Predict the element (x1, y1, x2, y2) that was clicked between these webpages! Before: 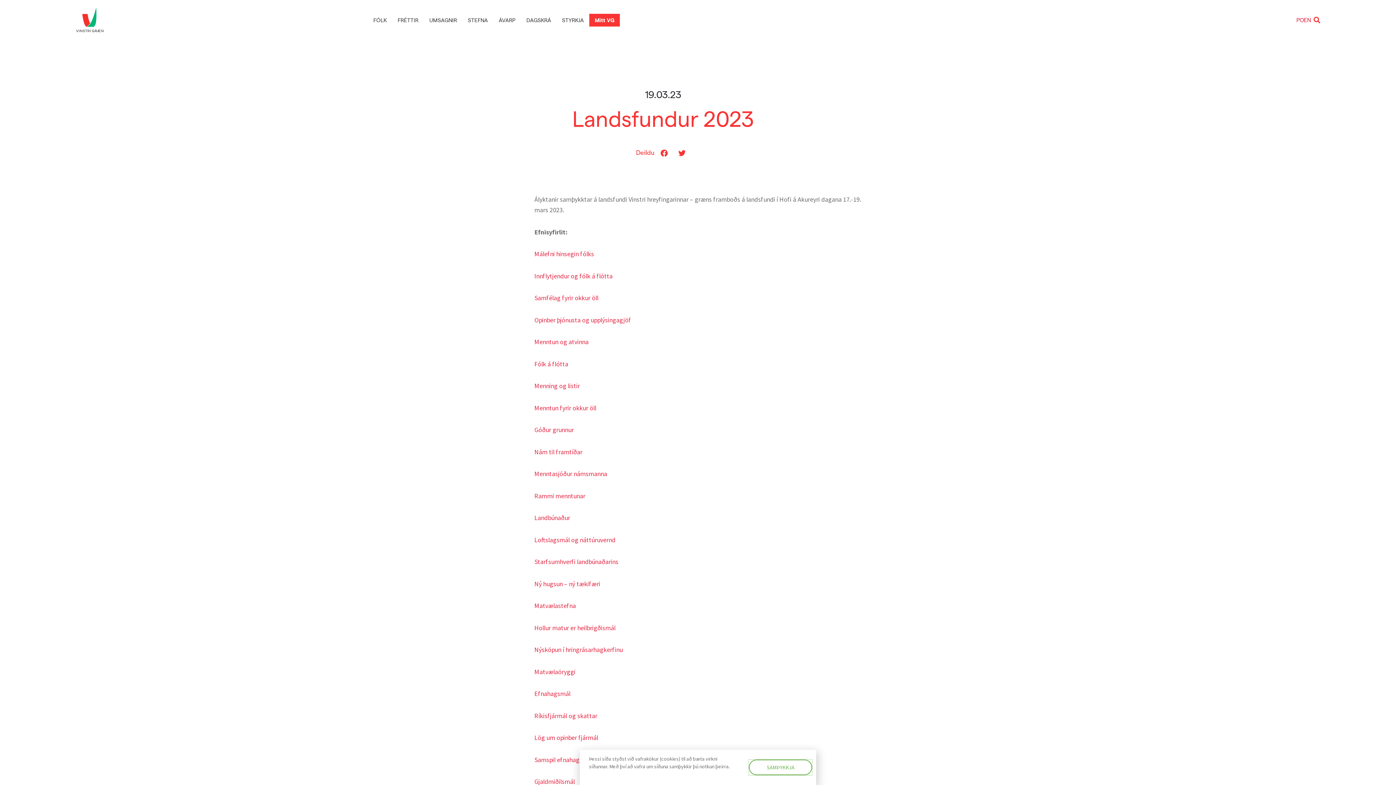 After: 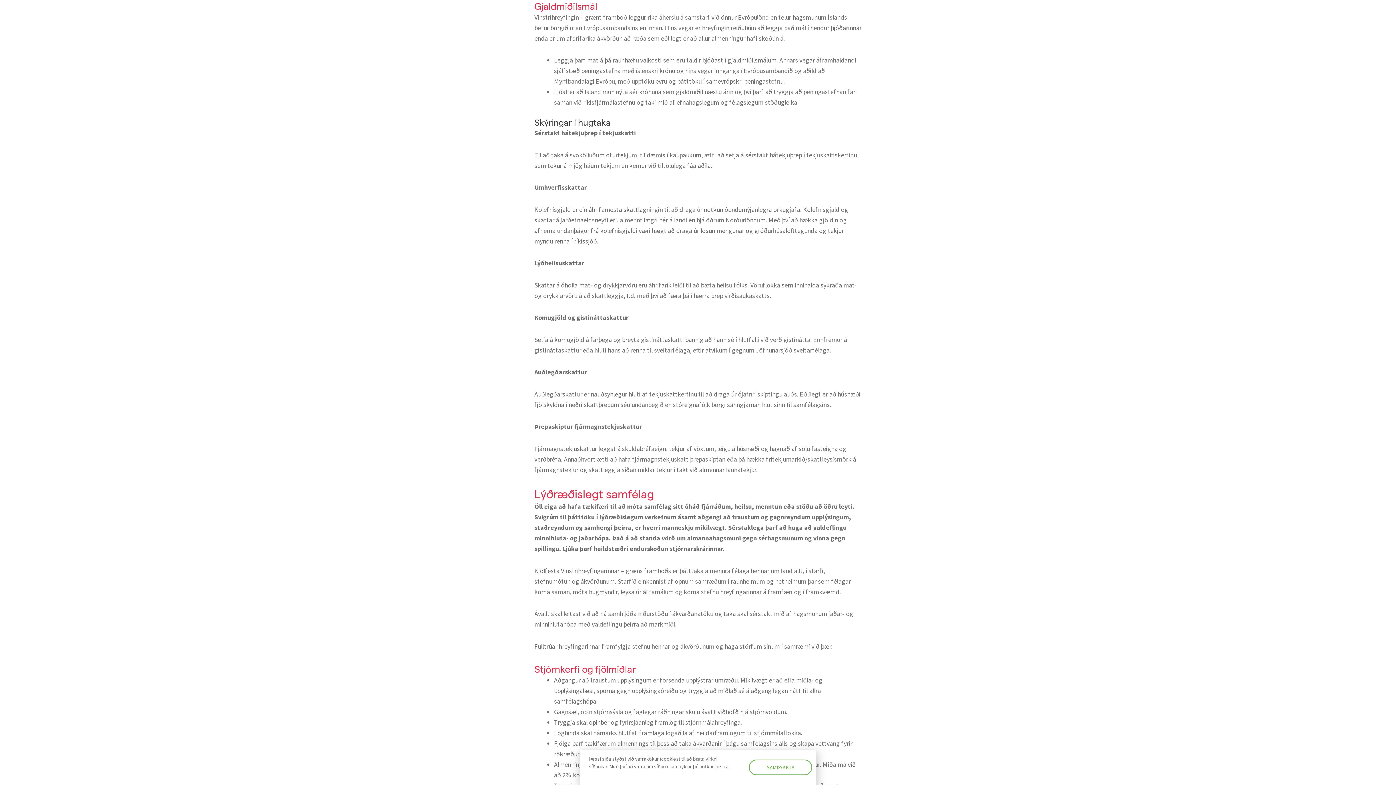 Action: bbox: (534, 777, 574, 786) label: Gjaldmiðilsmál